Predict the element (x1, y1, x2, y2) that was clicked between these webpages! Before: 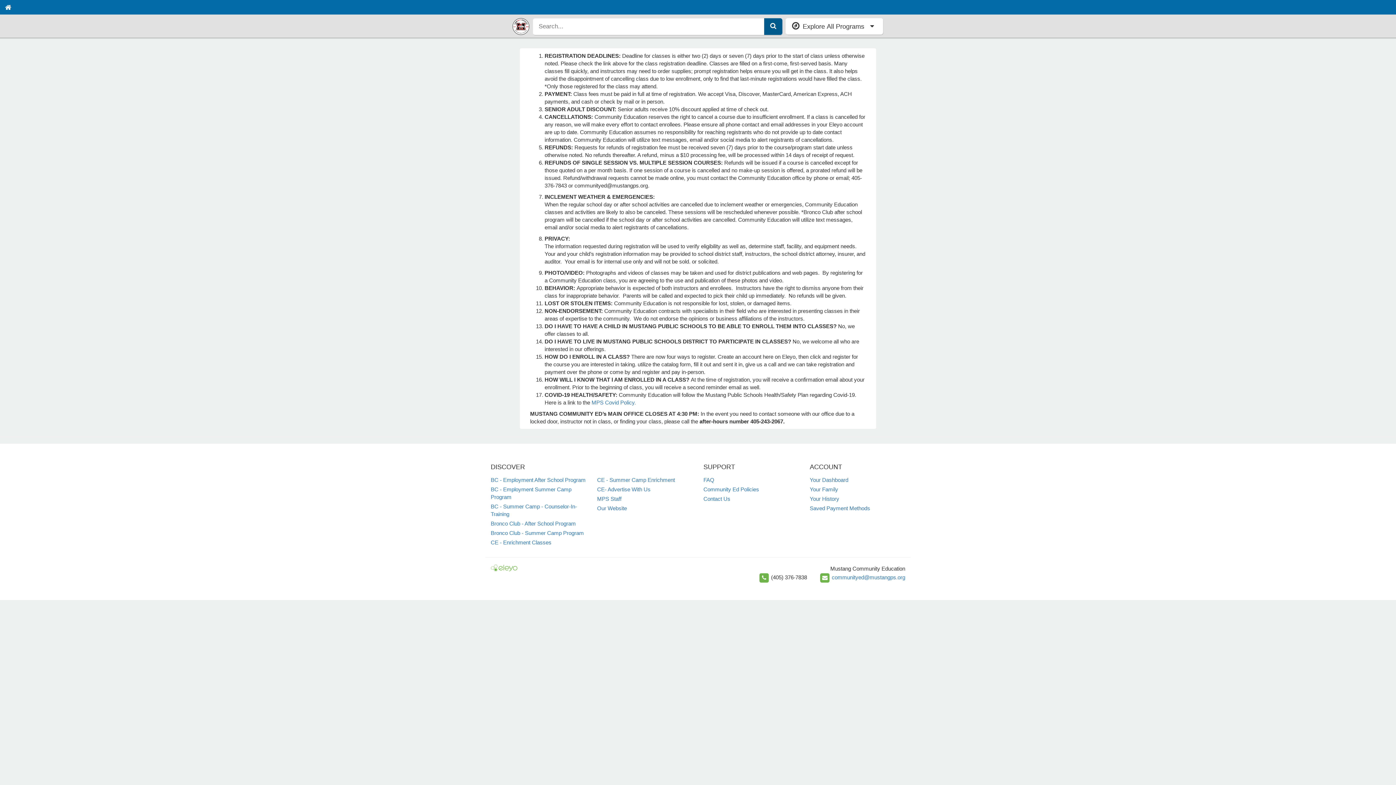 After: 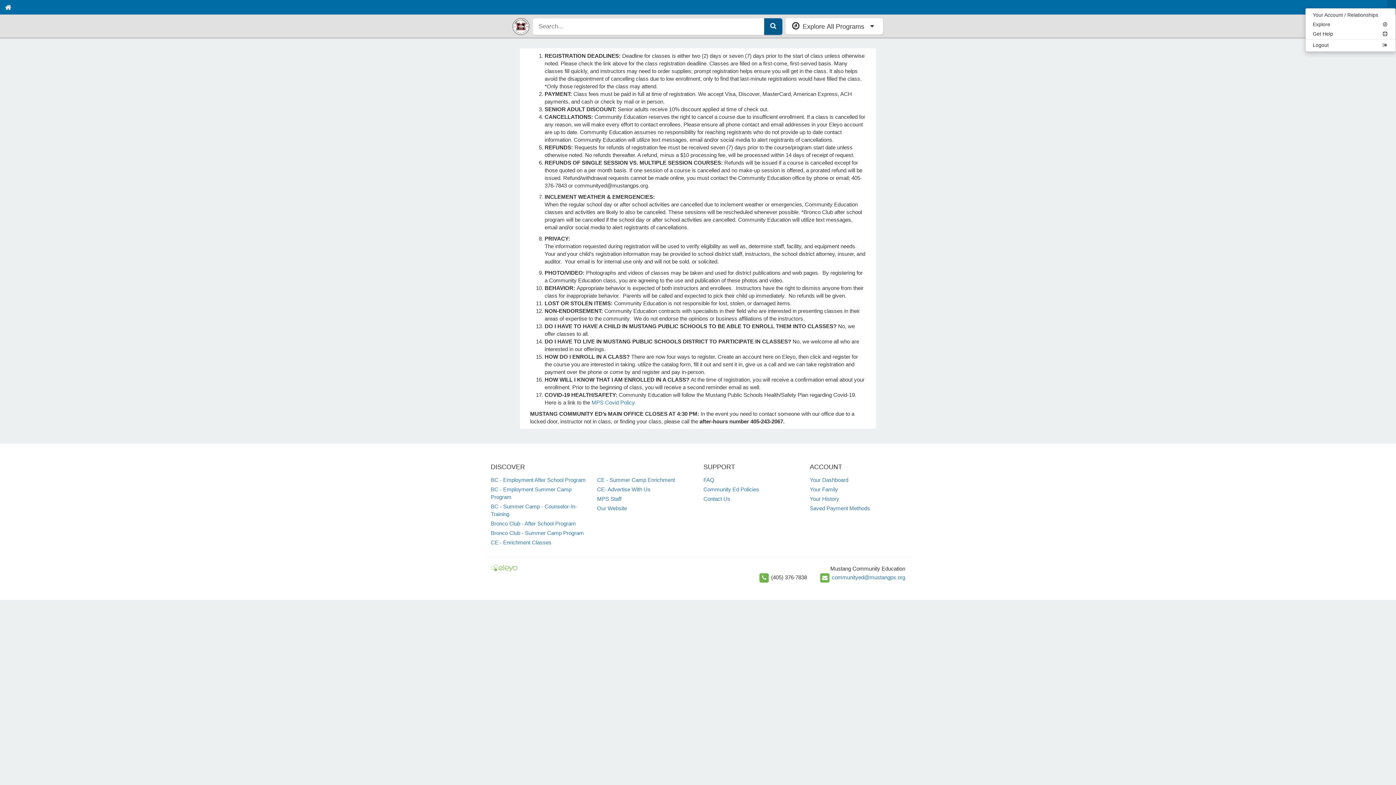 Action: bbox: (1387, 0, 1396, 7)